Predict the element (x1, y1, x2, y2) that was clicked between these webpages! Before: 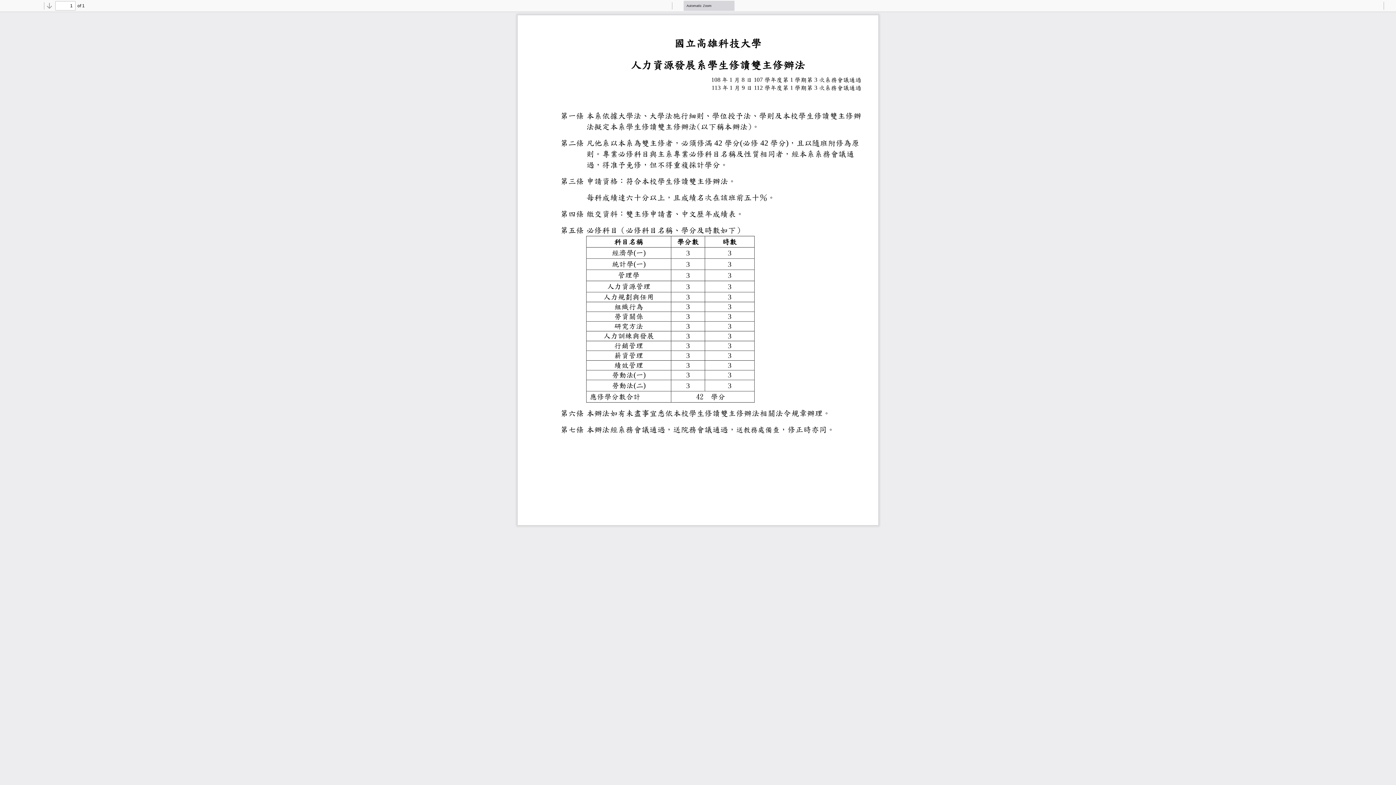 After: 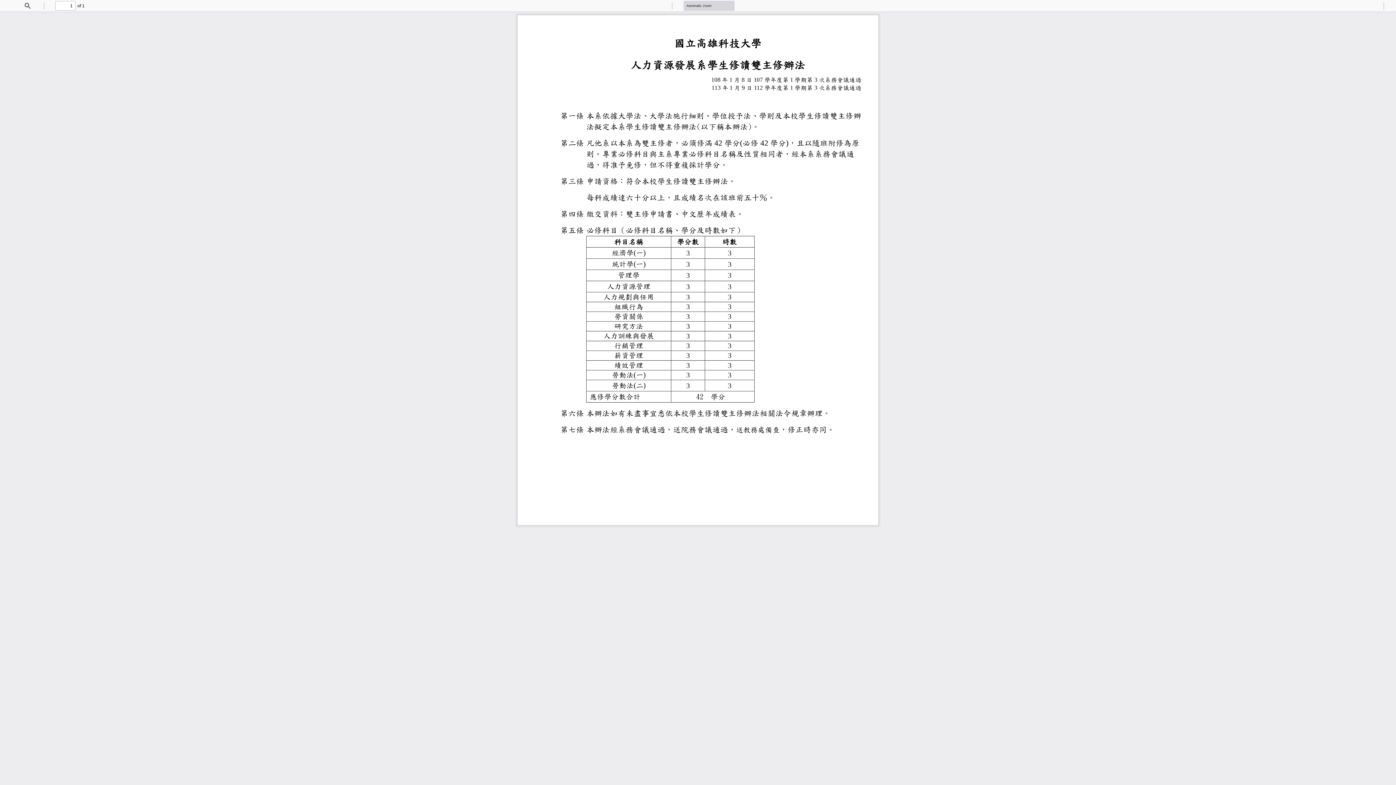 Action: label: Open bbox: (1340, 0, 1350, 10)